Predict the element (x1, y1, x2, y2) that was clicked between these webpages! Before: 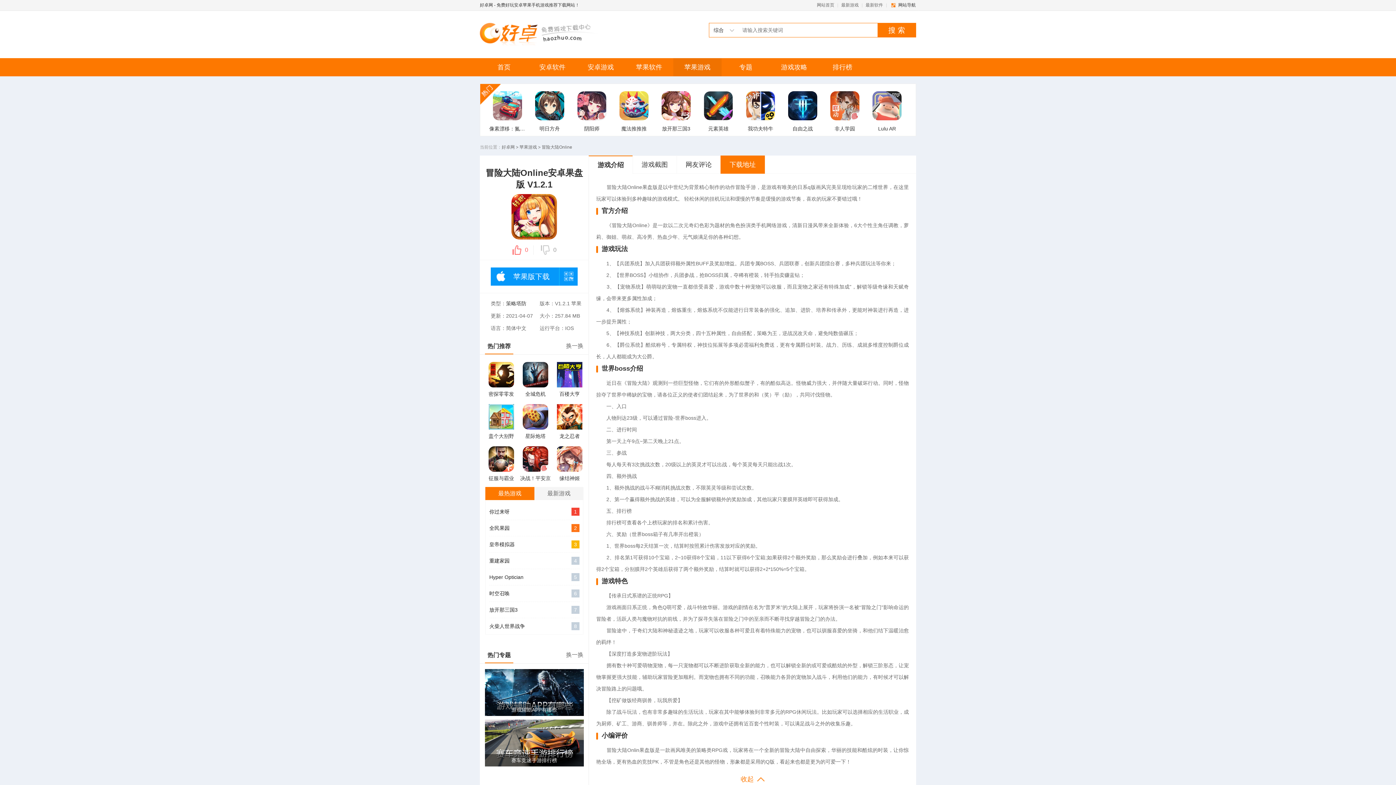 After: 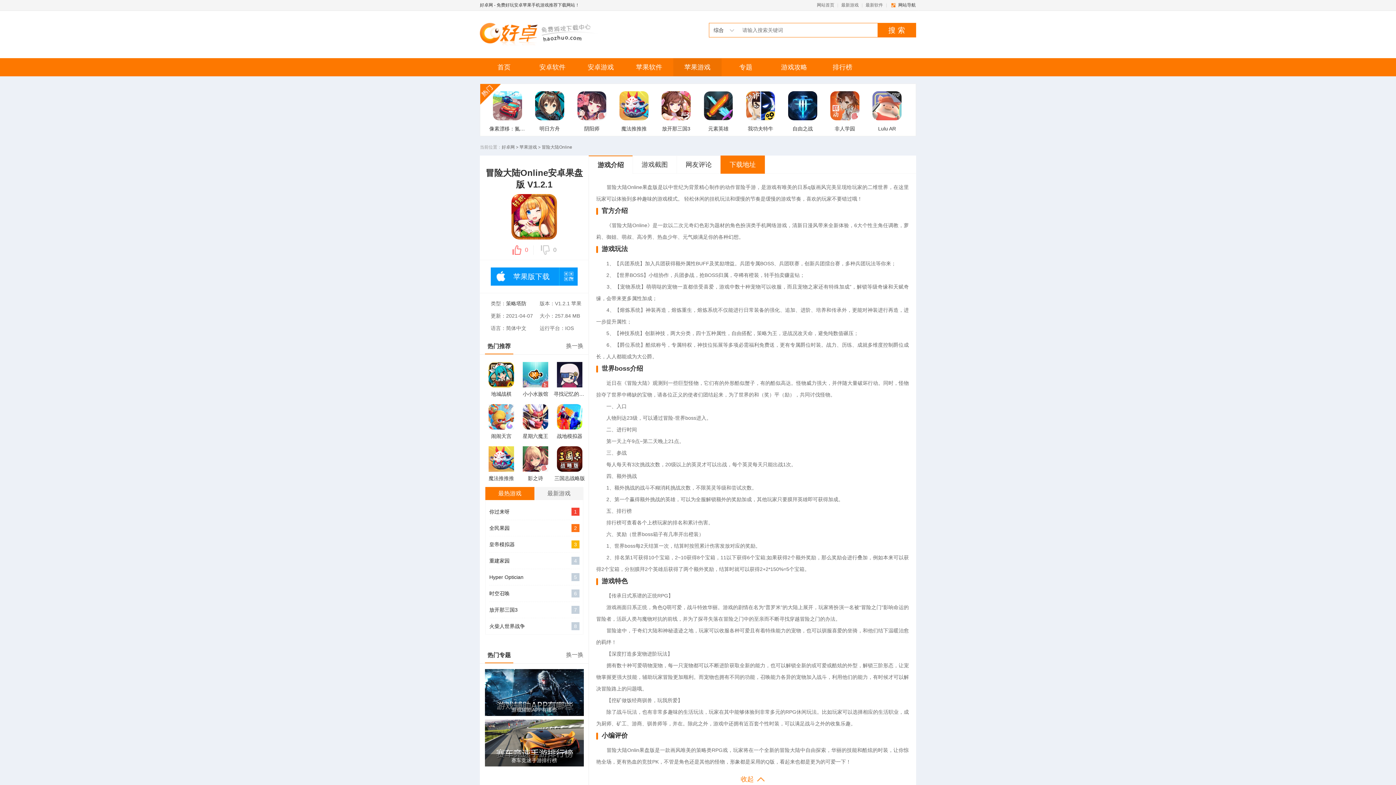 Action: label: 换一换 bbox: (566, 342, 583, 350)